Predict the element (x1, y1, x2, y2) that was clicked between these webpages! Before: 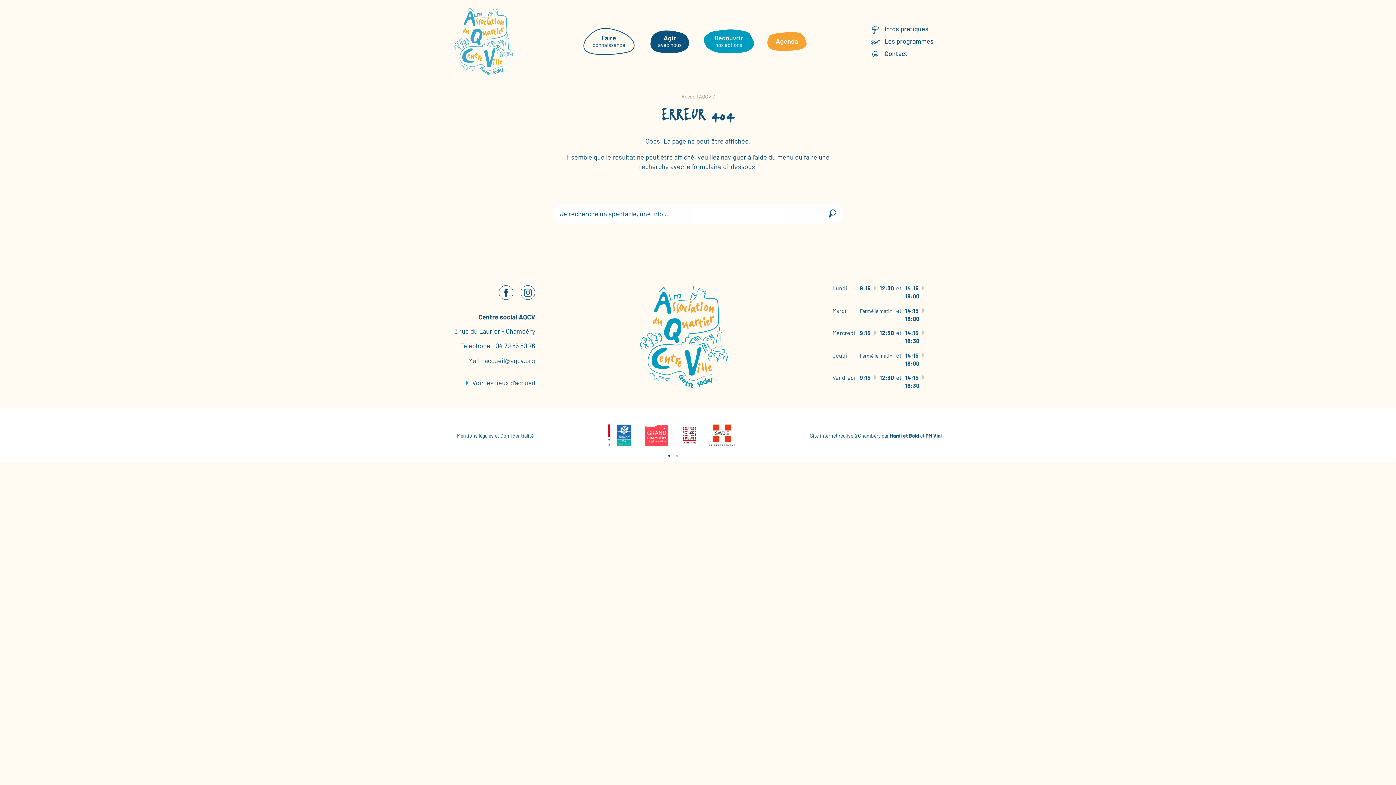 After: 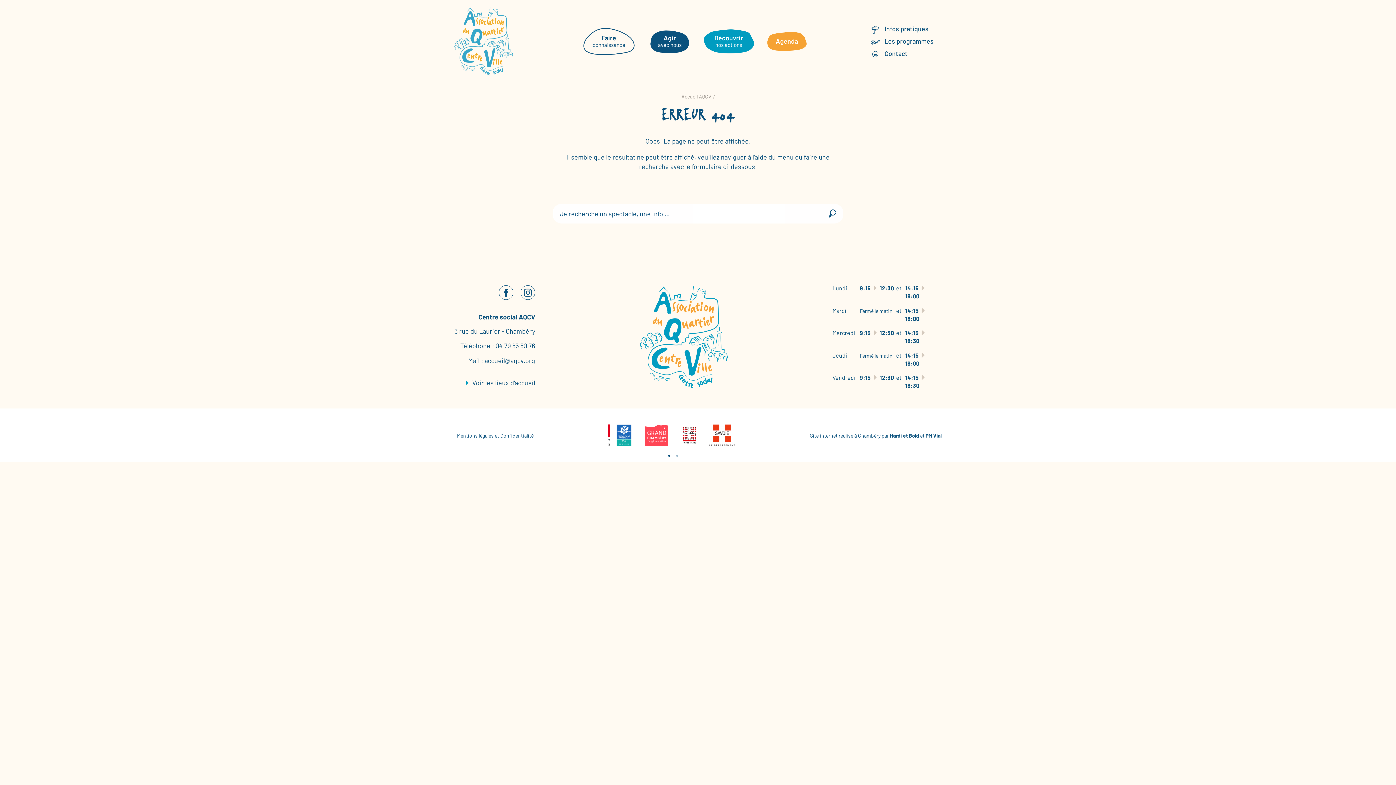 Action: label: accueil@aqcv.org bbox: (484, 356, 535, 364)